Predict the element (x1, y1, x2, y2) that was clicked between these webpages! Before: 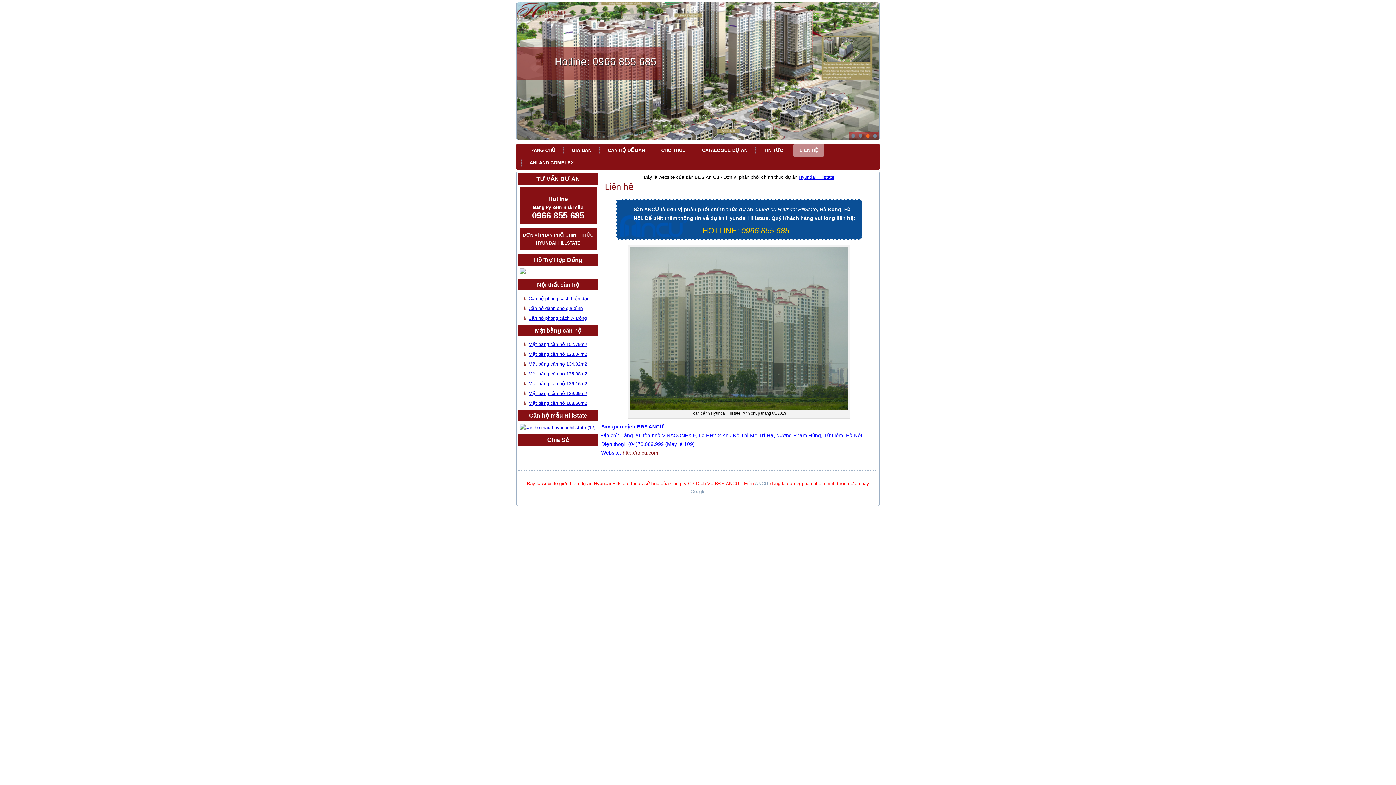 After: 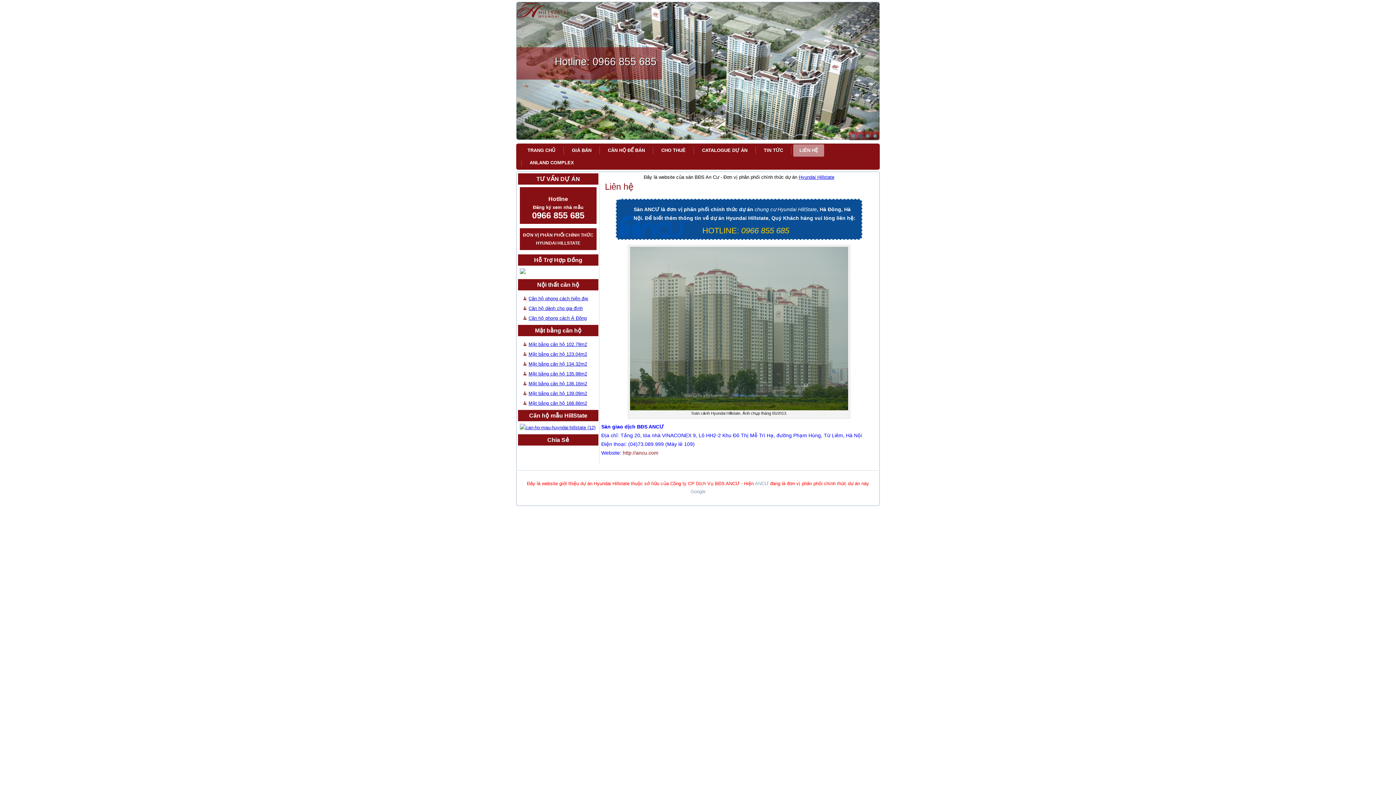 Action: bbox: (858, 134, 862, 137)